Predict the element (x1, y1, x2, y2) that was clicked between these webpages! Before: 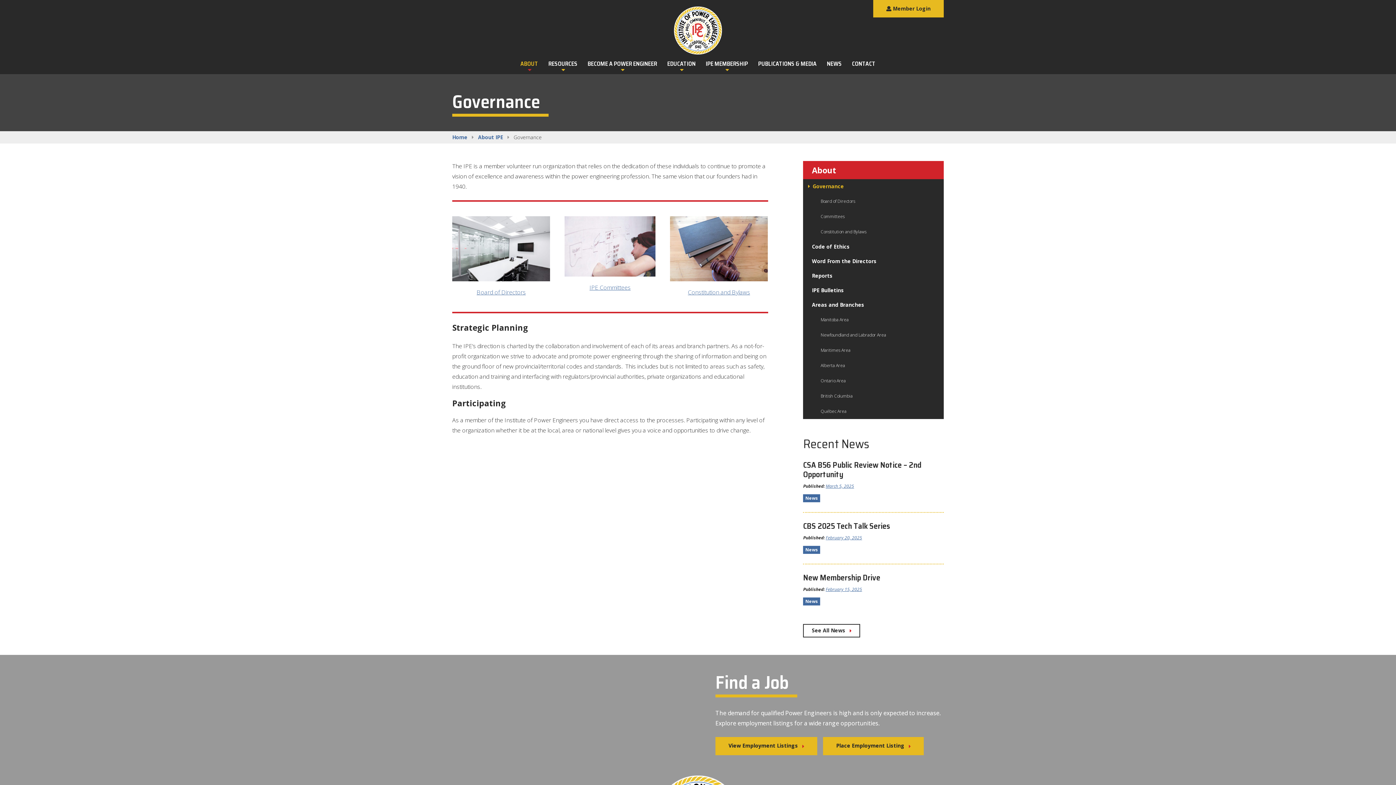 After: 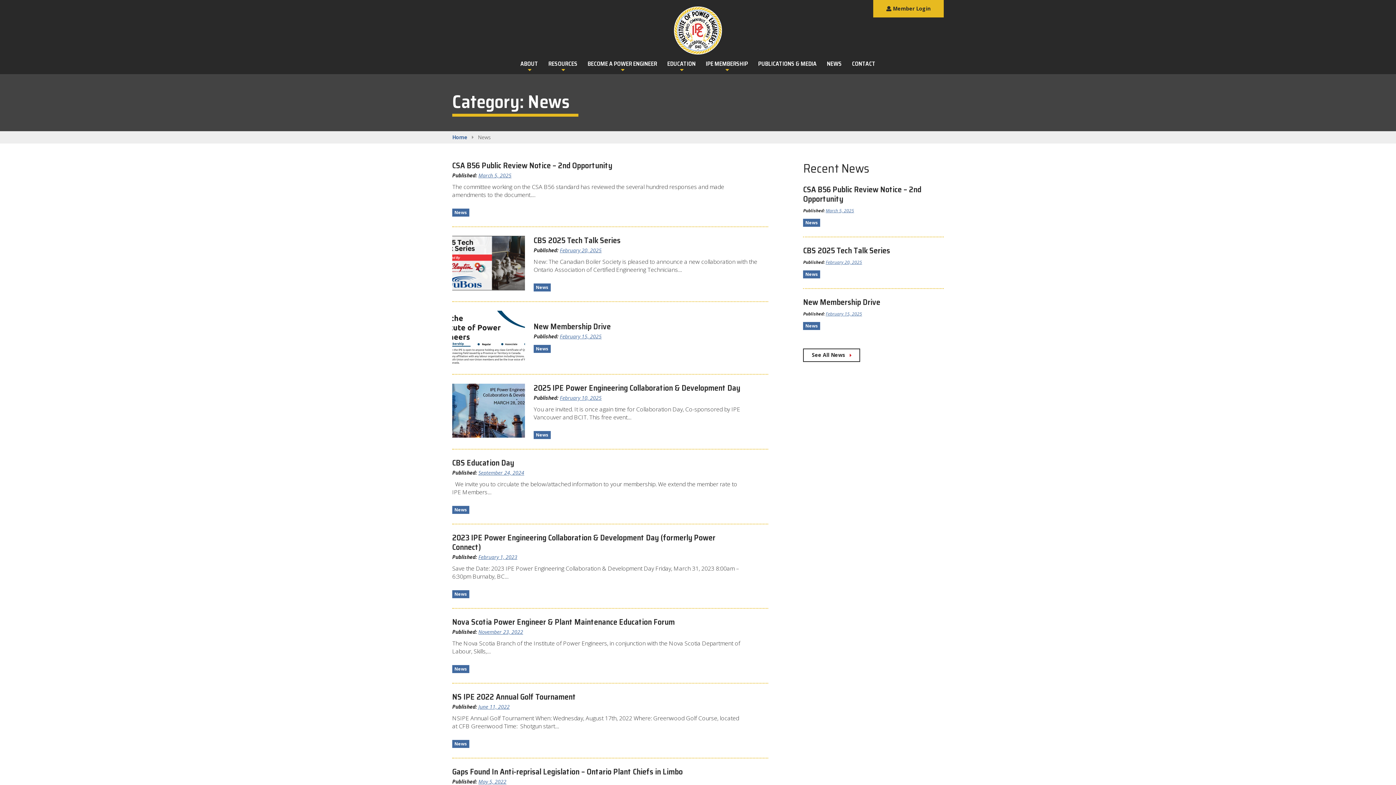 Action: label: News bbox: (803, 546, 820, 554)